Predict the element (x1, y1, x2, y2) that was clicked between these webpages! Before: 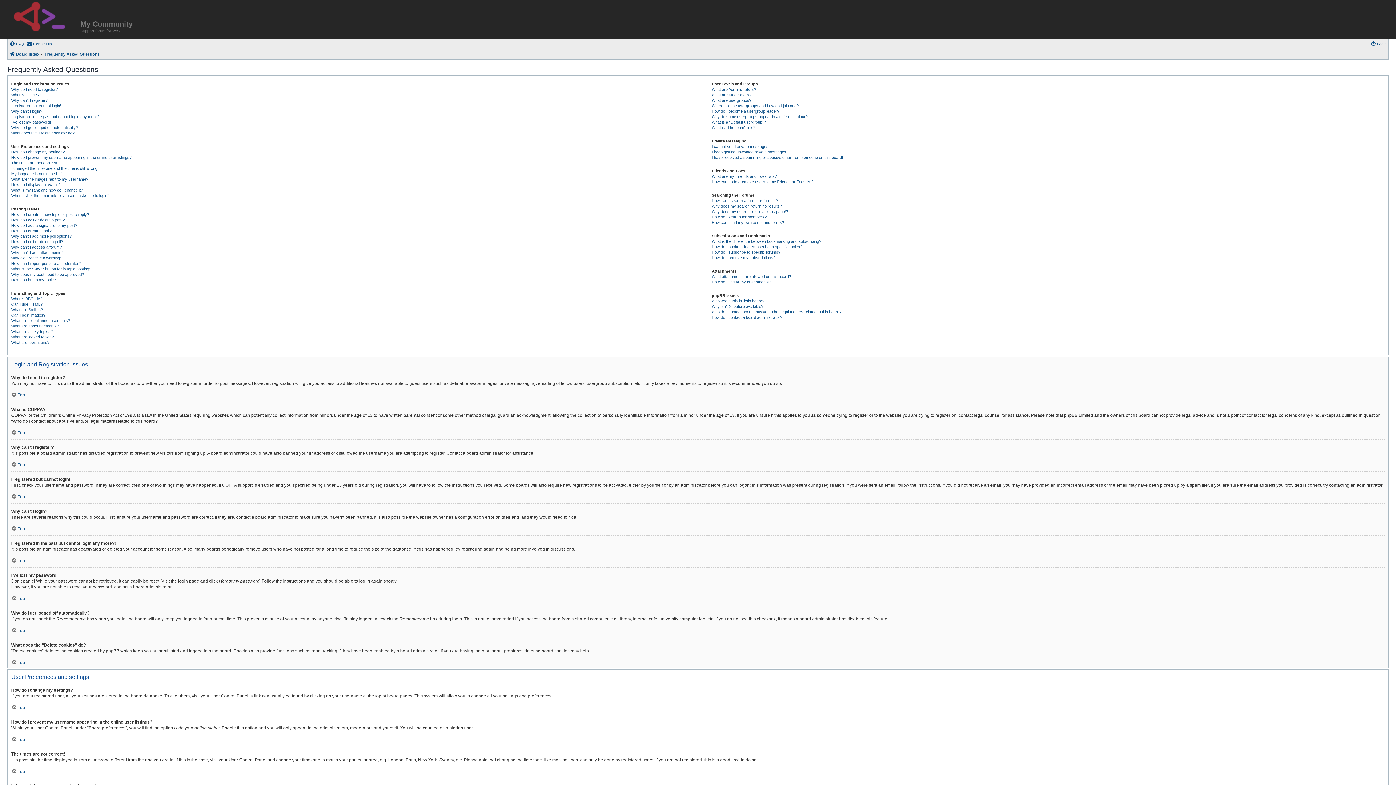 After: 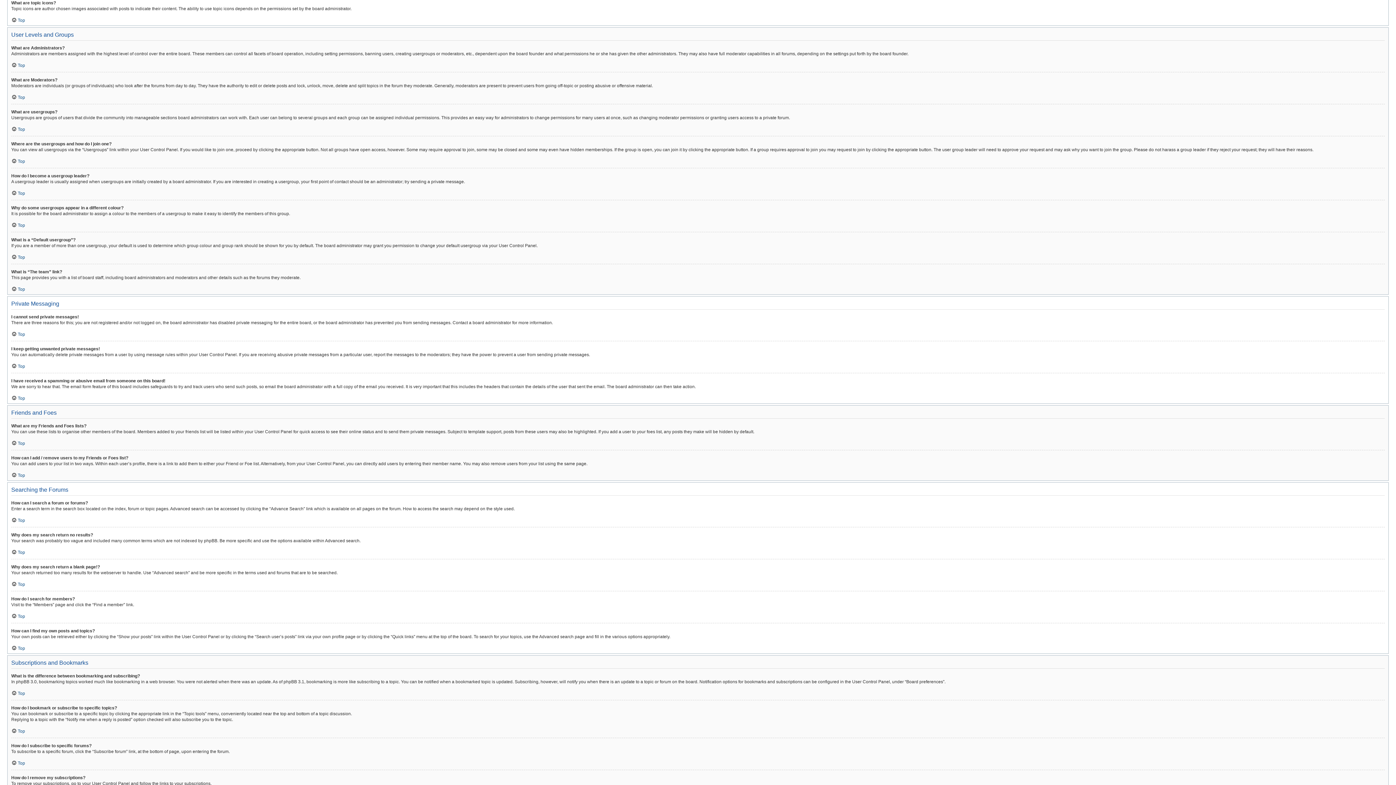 Action: bbox: (11, 340, 49, 345) label: What are topic icons?